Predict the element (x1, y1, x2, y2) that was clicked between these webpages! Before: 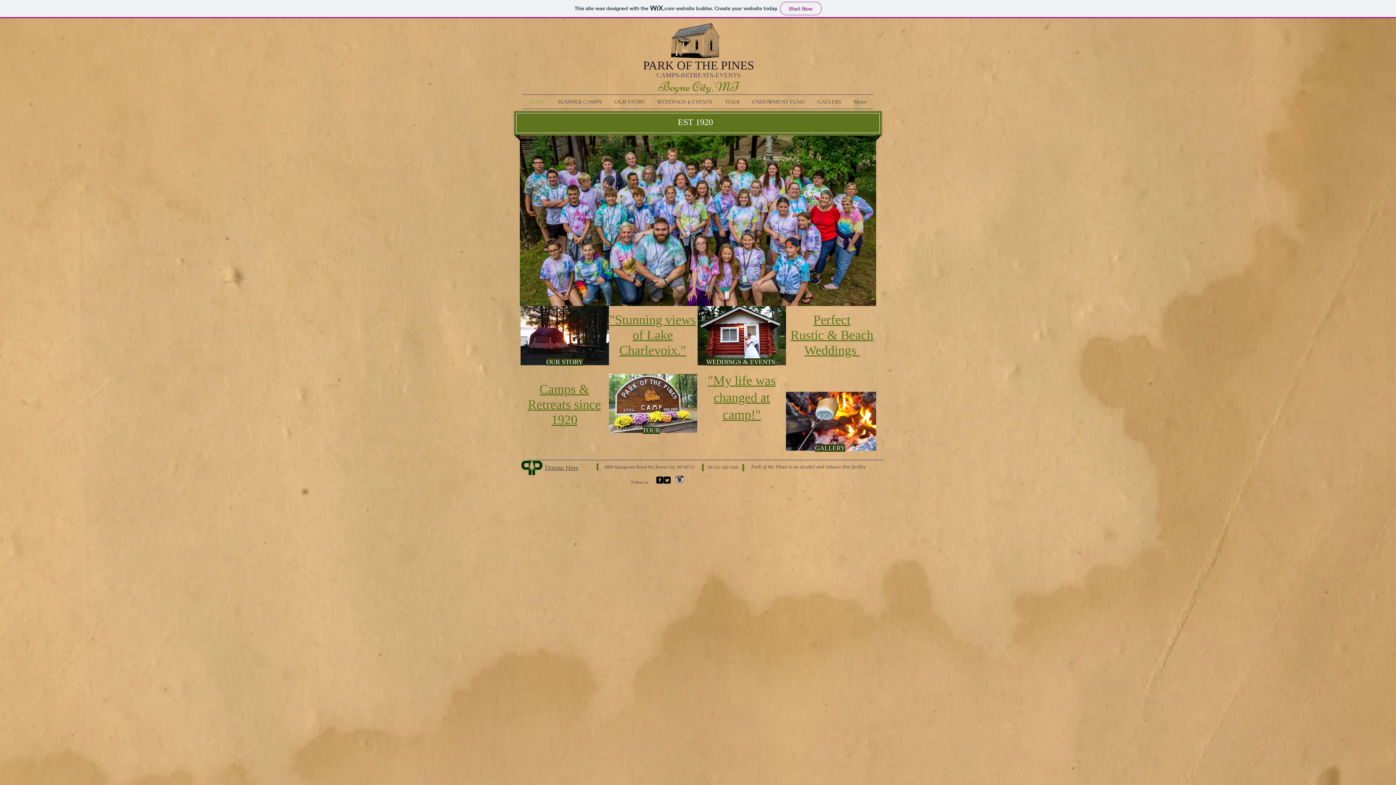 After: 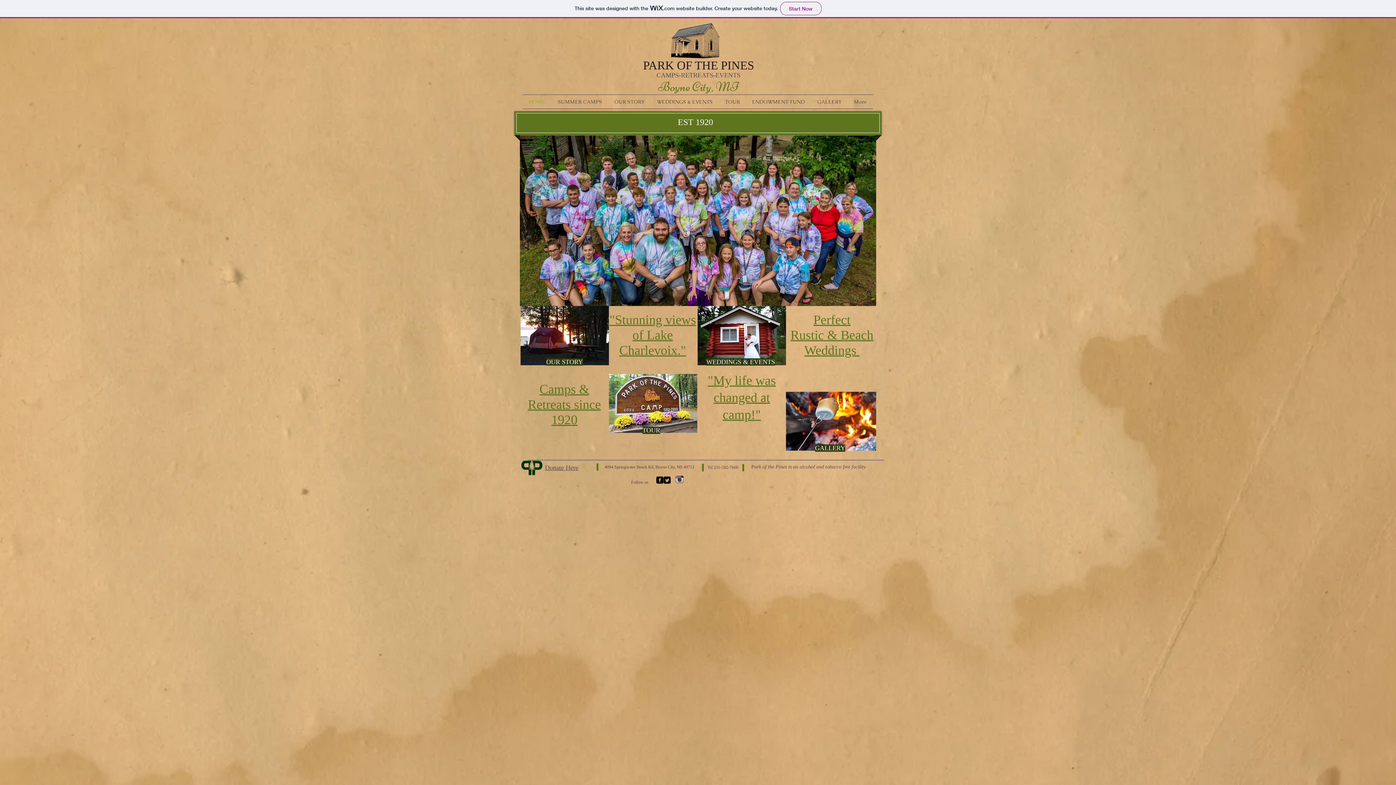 Action: label: HOME bbox: (522, 94, 552, 108)